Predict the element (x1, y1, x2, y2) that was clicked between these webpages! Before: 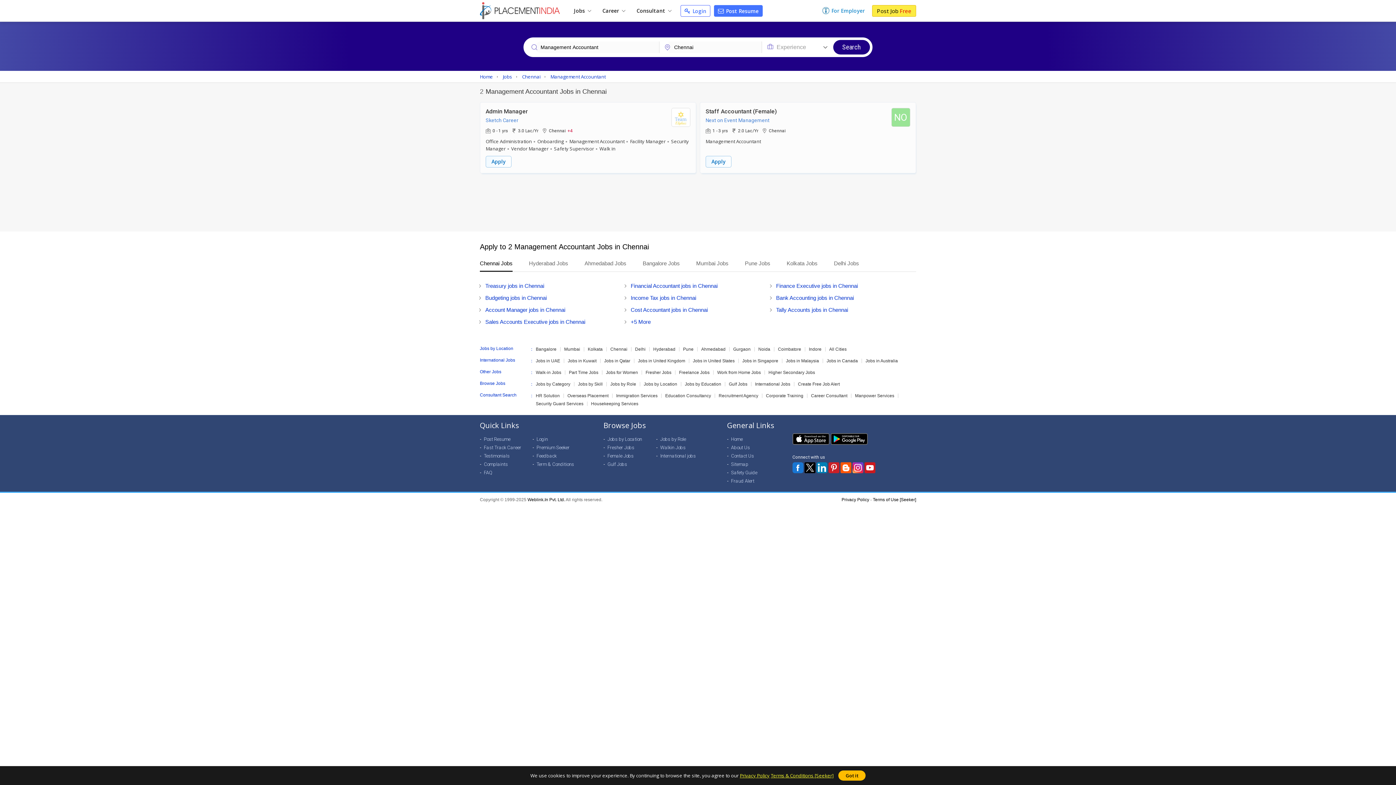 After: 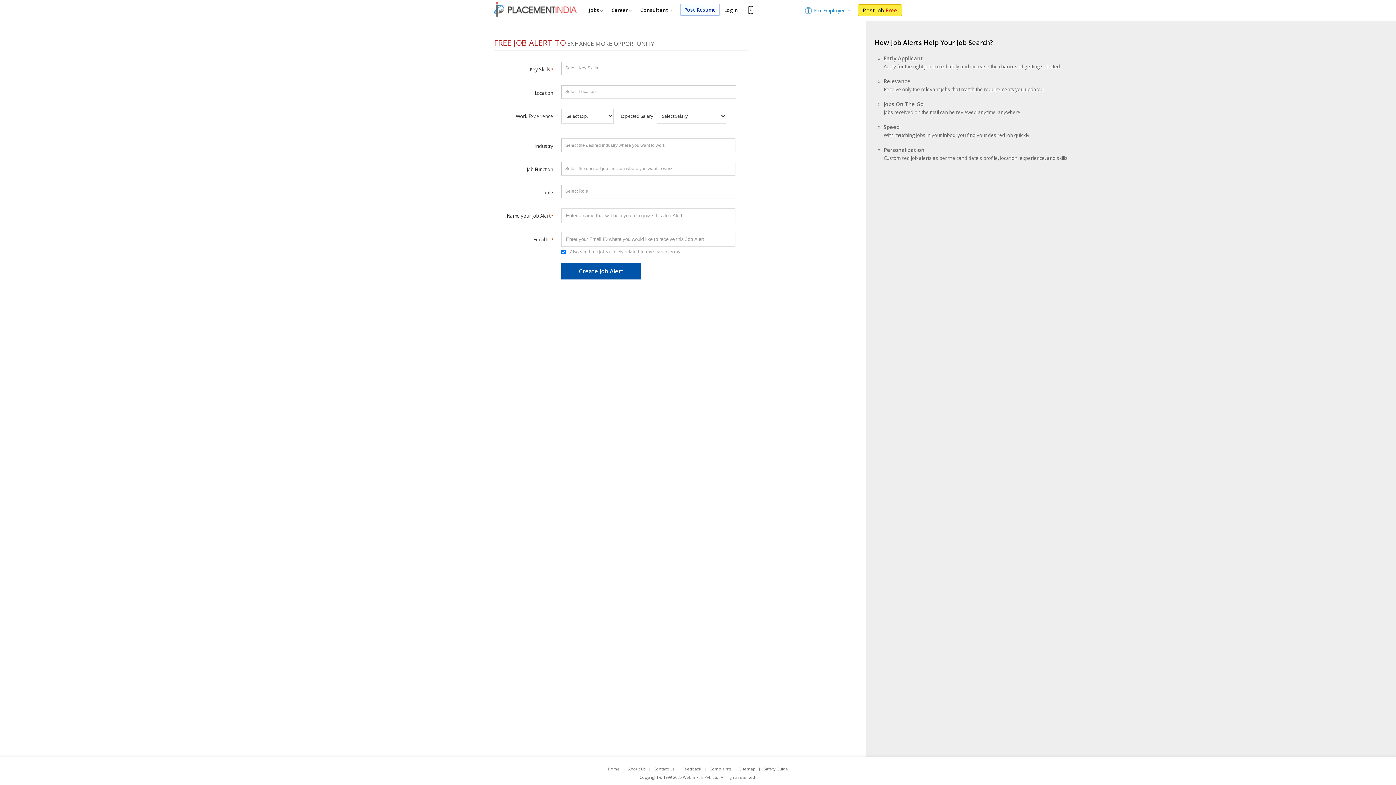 Action: label: Create Free Job Alert bbox: (798, 382, 839, 386)